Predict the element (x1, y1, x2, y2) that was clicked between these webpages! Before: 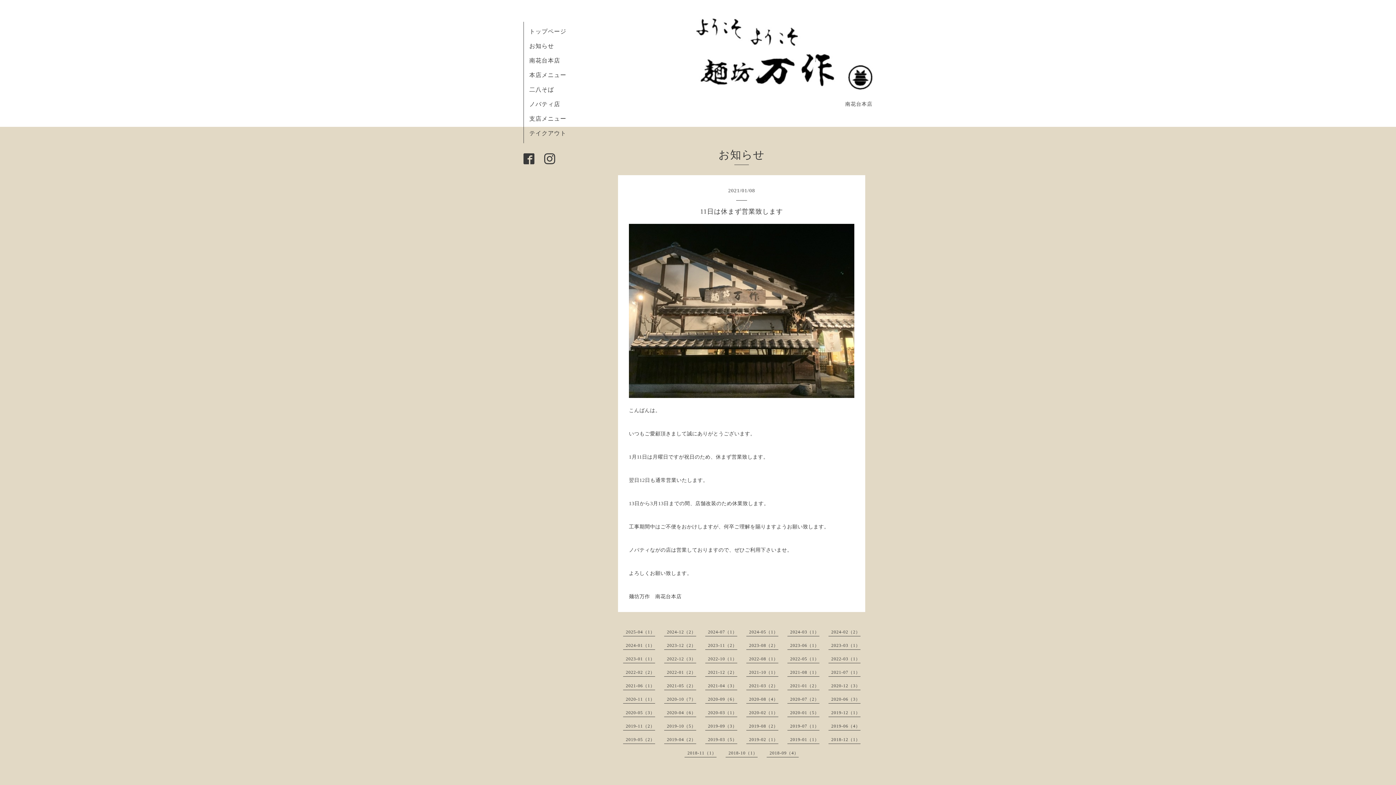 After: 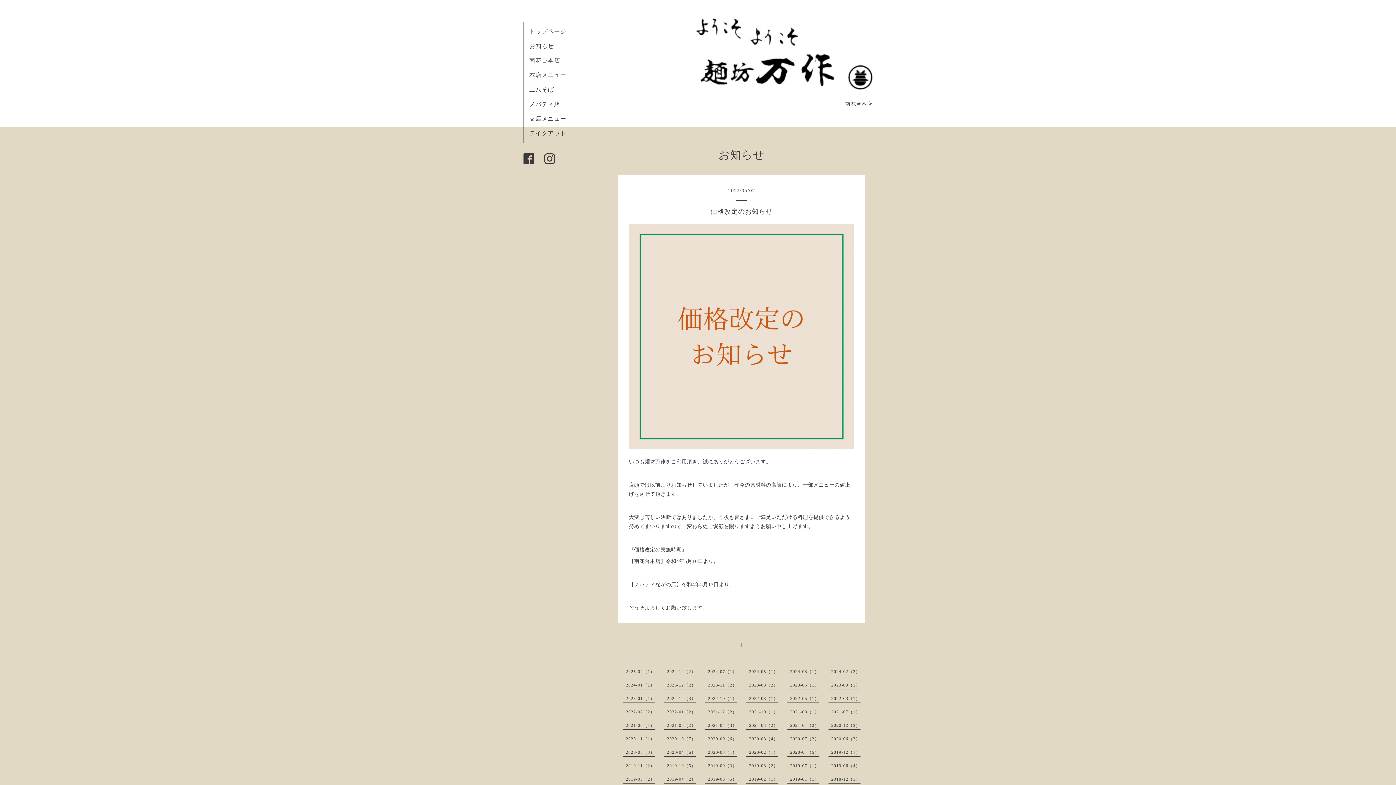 Action: bbox: (790, 656, 819, 661) label: 2022-05（1）